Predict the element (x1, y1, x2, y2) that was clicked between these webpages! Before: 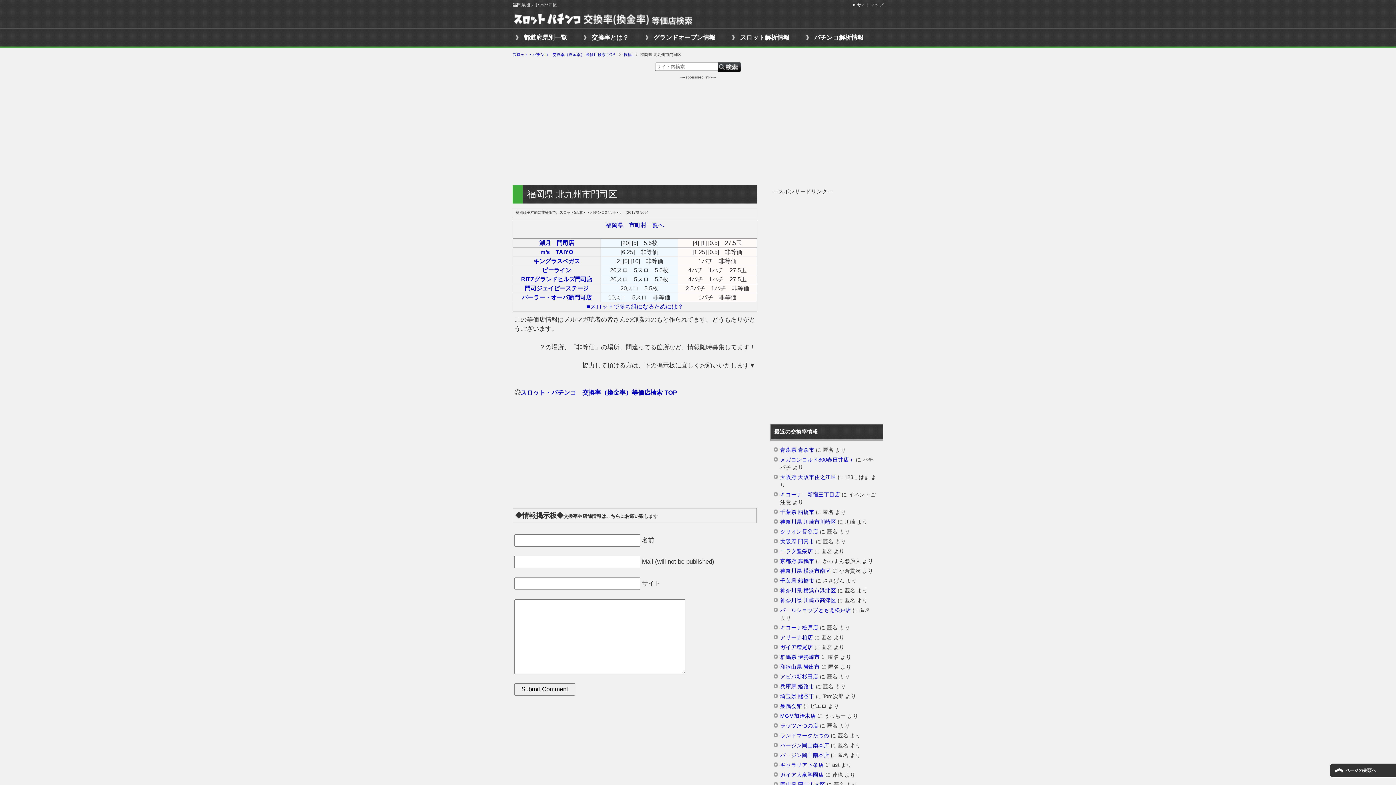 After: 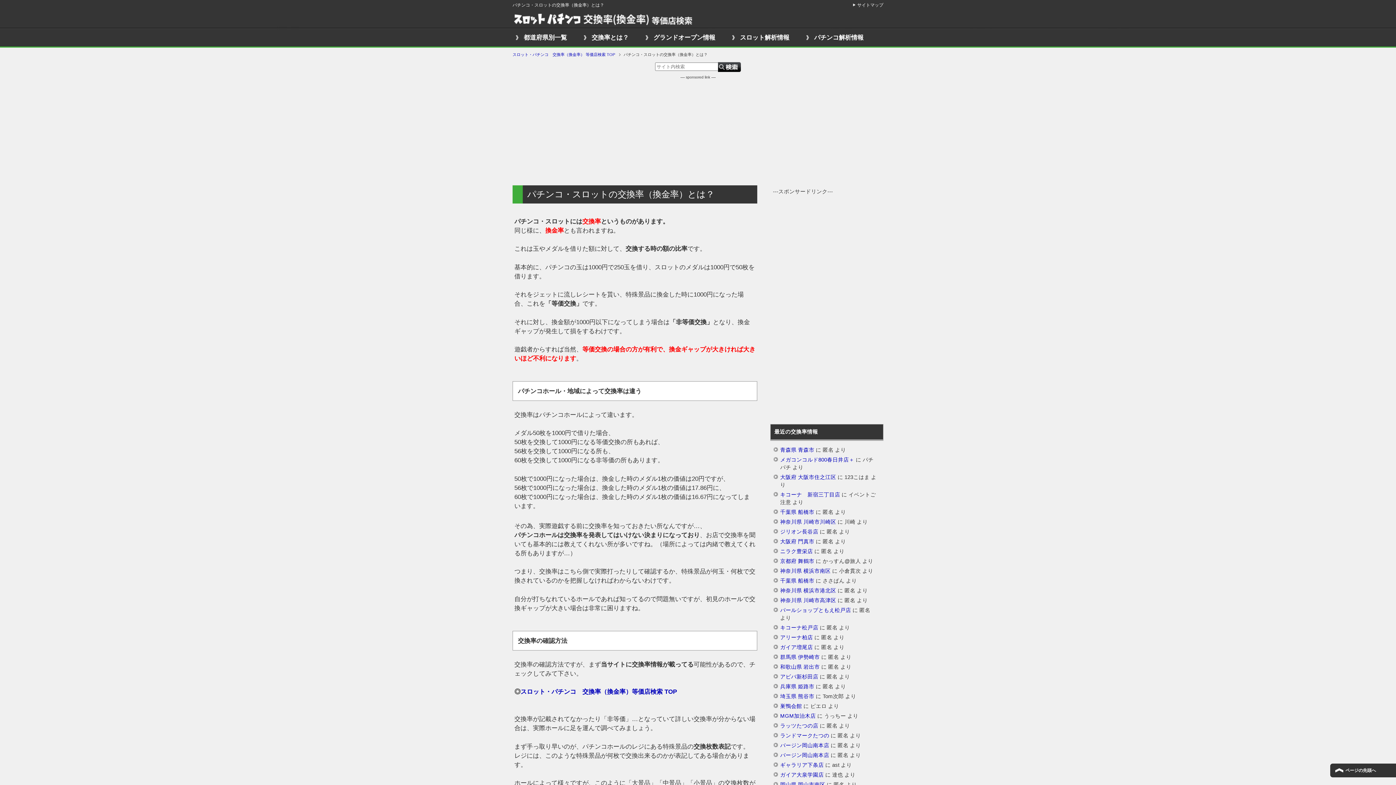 Action: bbox: (580, 28, 642, 46) label: 交換率とは？